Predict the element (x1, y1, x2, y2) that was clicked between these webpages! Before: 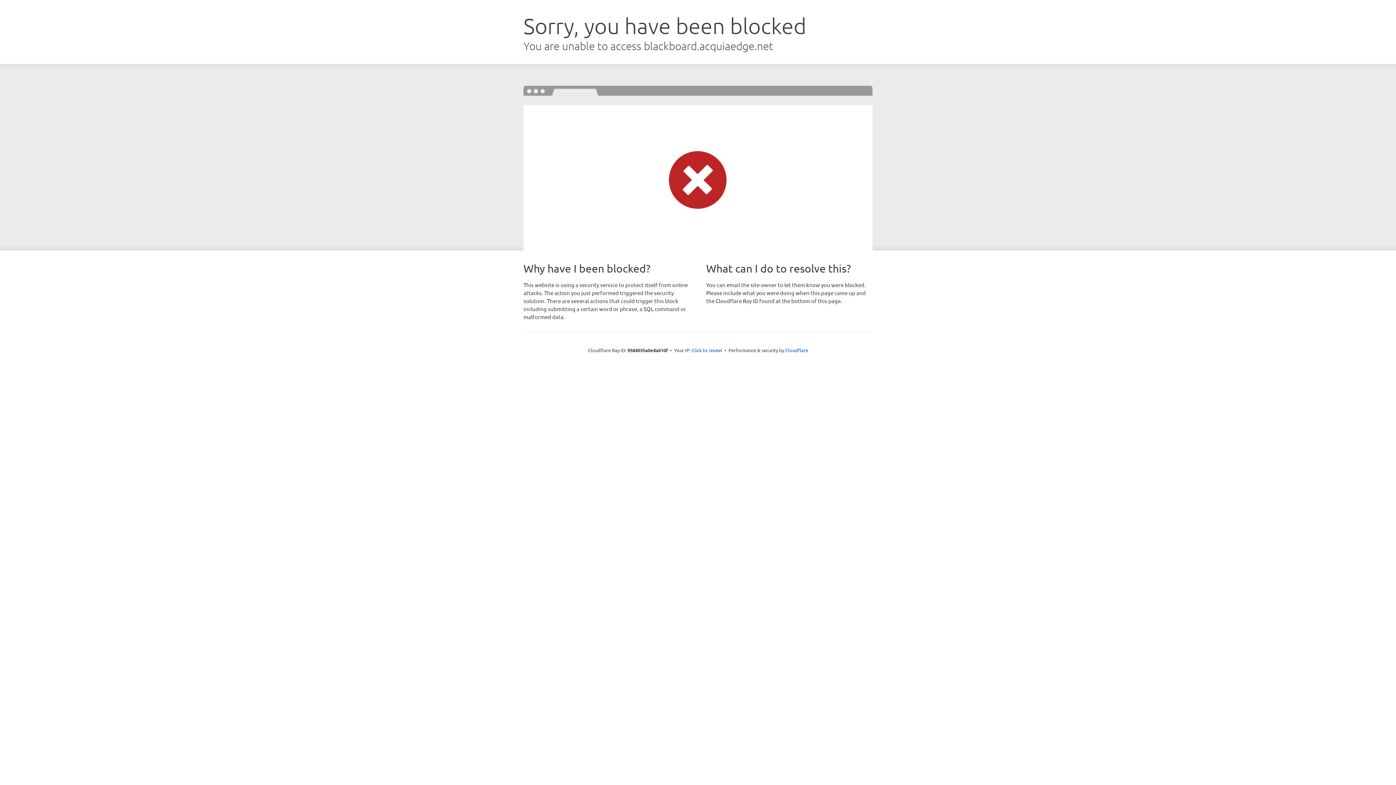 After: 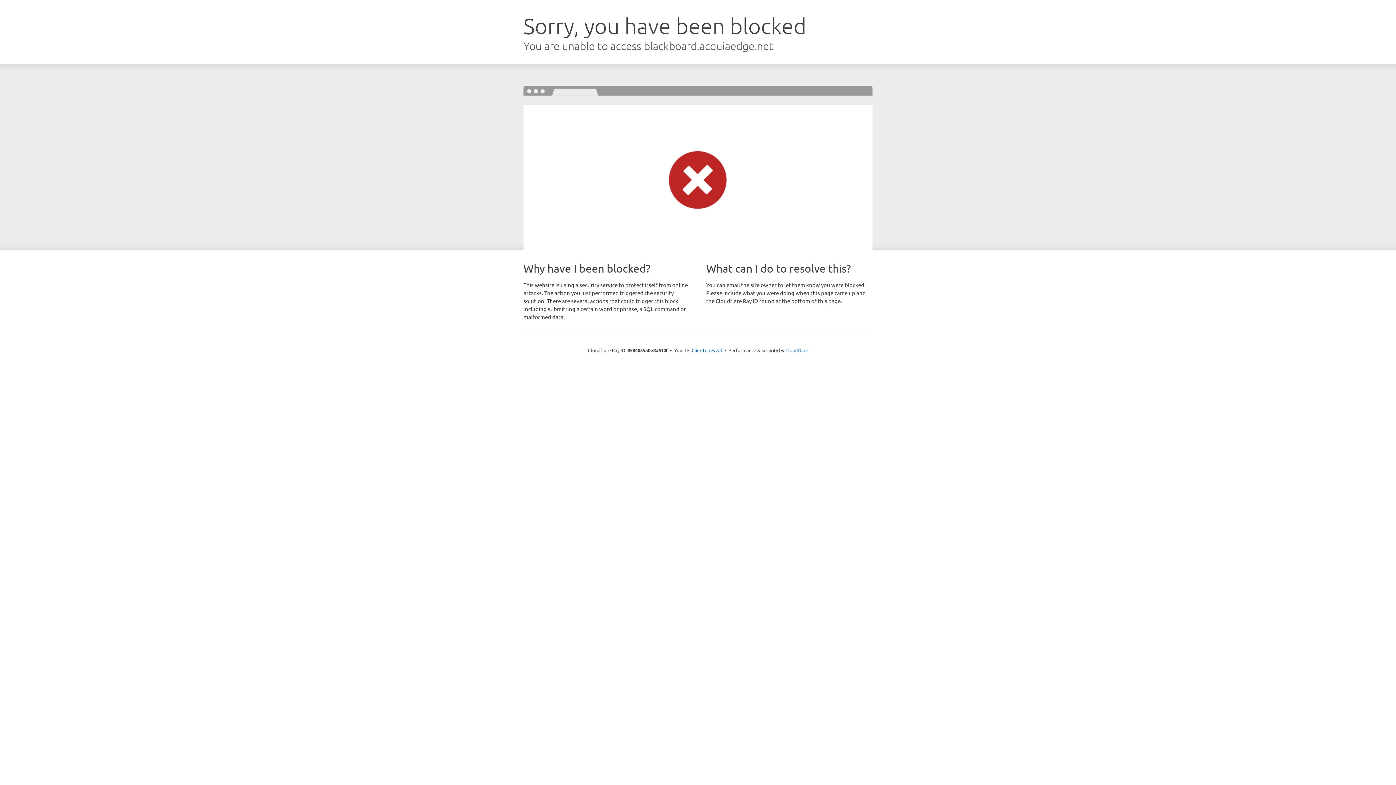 Action: bbox: (785, 347, 808, 353) label: Cloudflare